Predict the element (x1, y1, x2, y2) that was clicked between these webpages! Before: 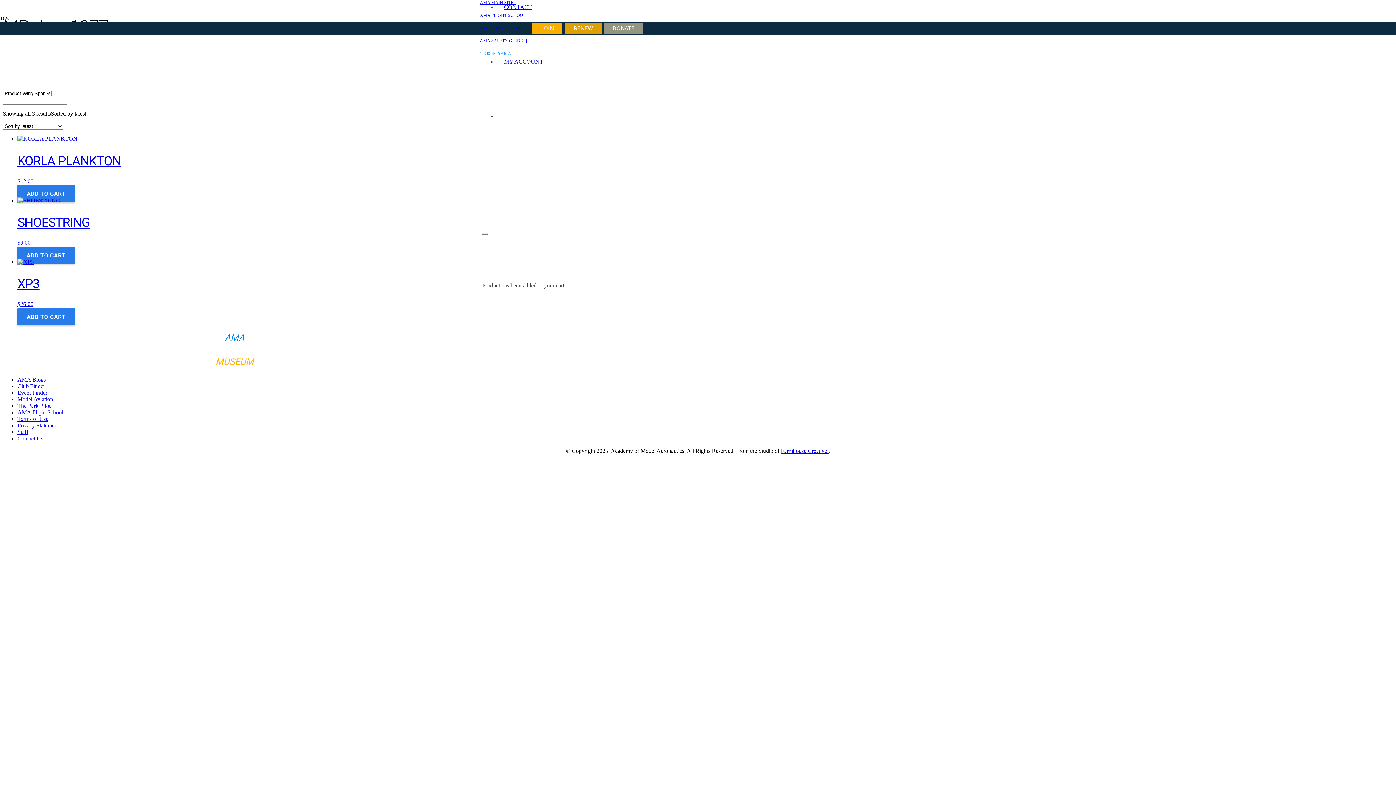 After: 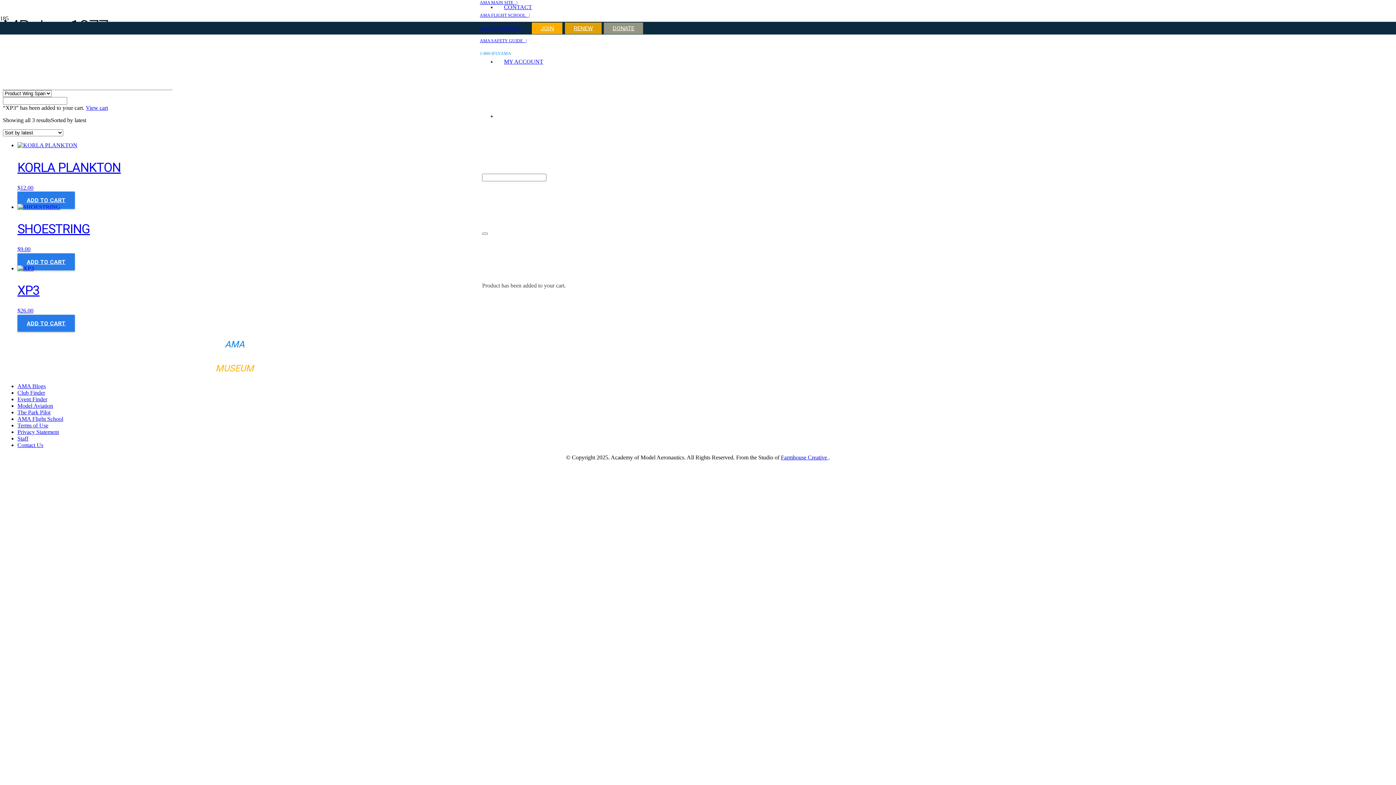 Action: bbox: (17, 308, 74, 325) label: Add to cart: “XP3”